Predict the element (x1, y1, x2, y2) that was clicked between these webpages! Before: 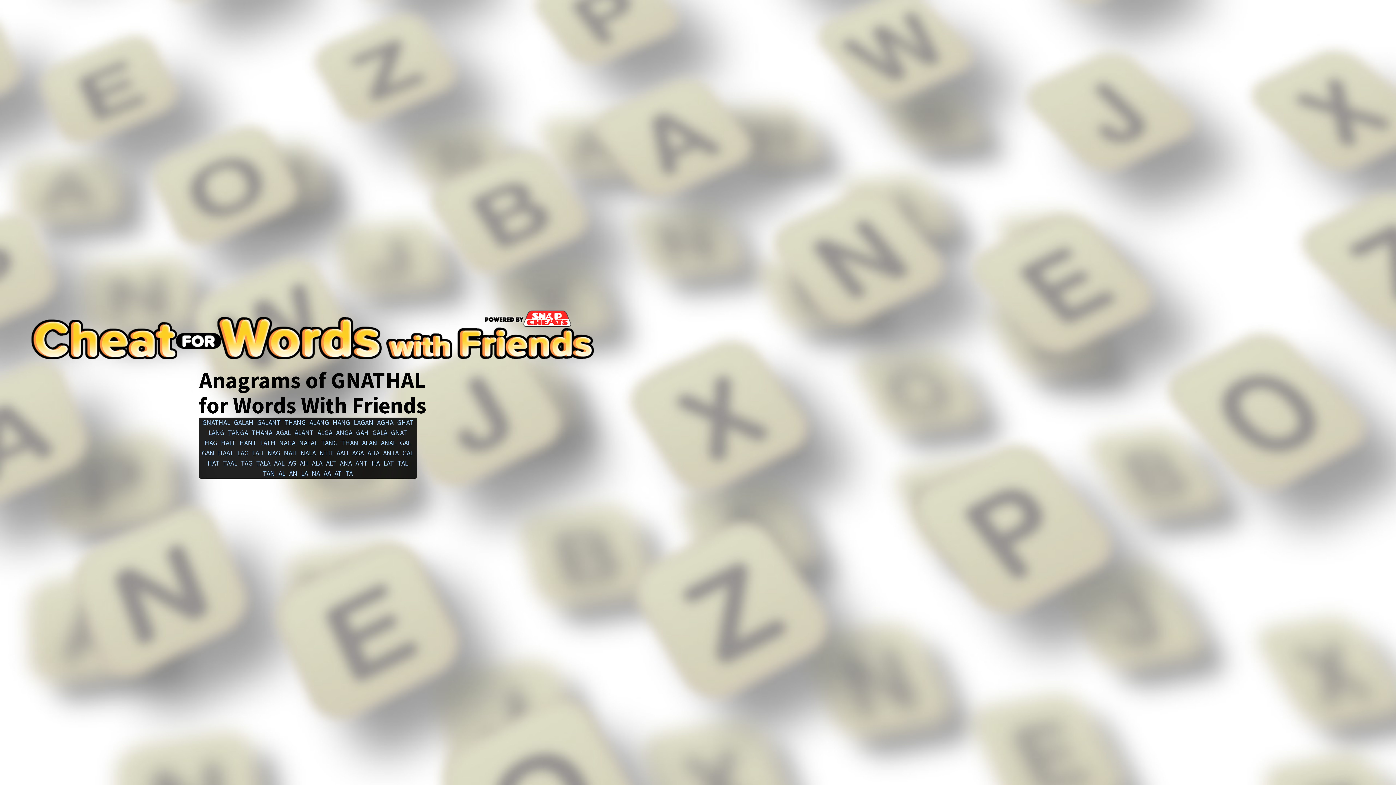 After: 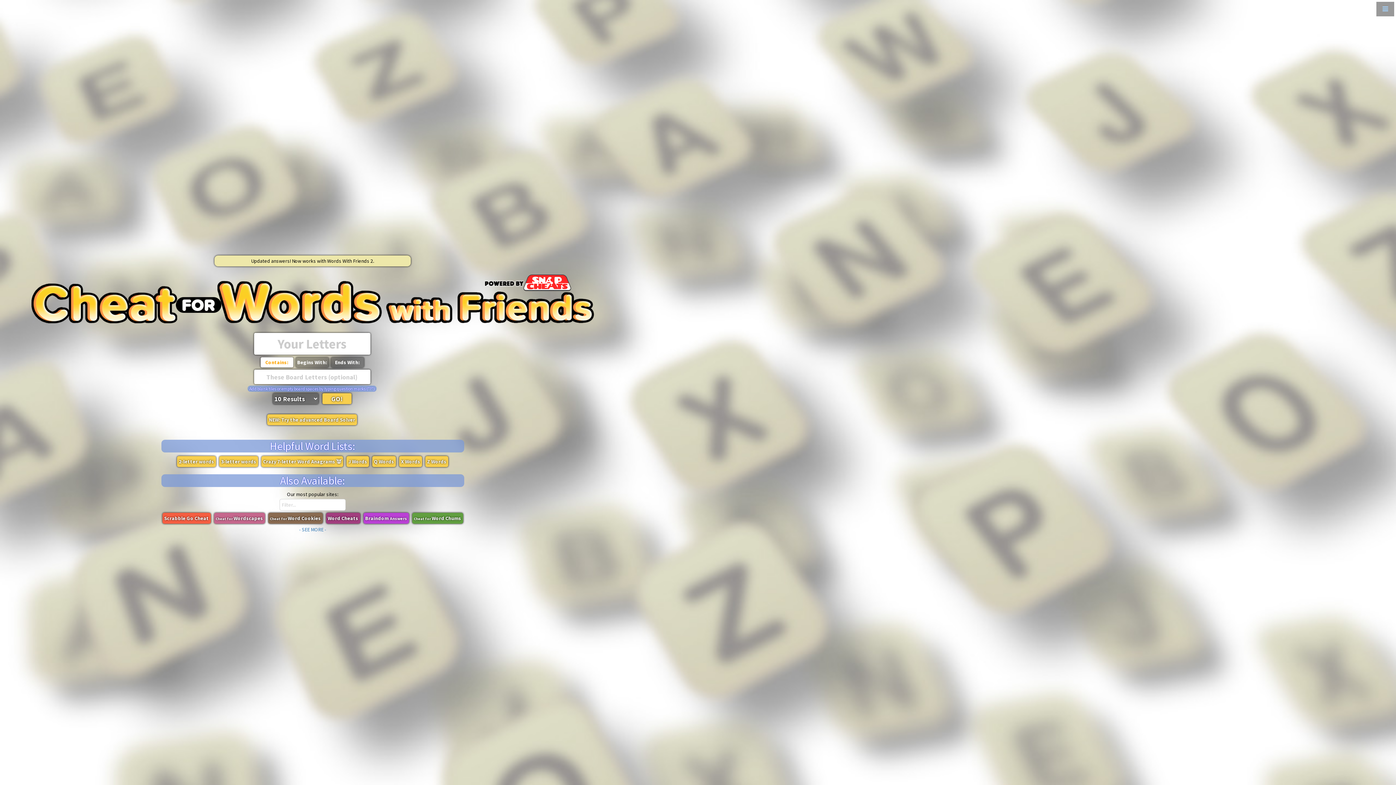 Action: bbox: (31, 306, 594, 364)